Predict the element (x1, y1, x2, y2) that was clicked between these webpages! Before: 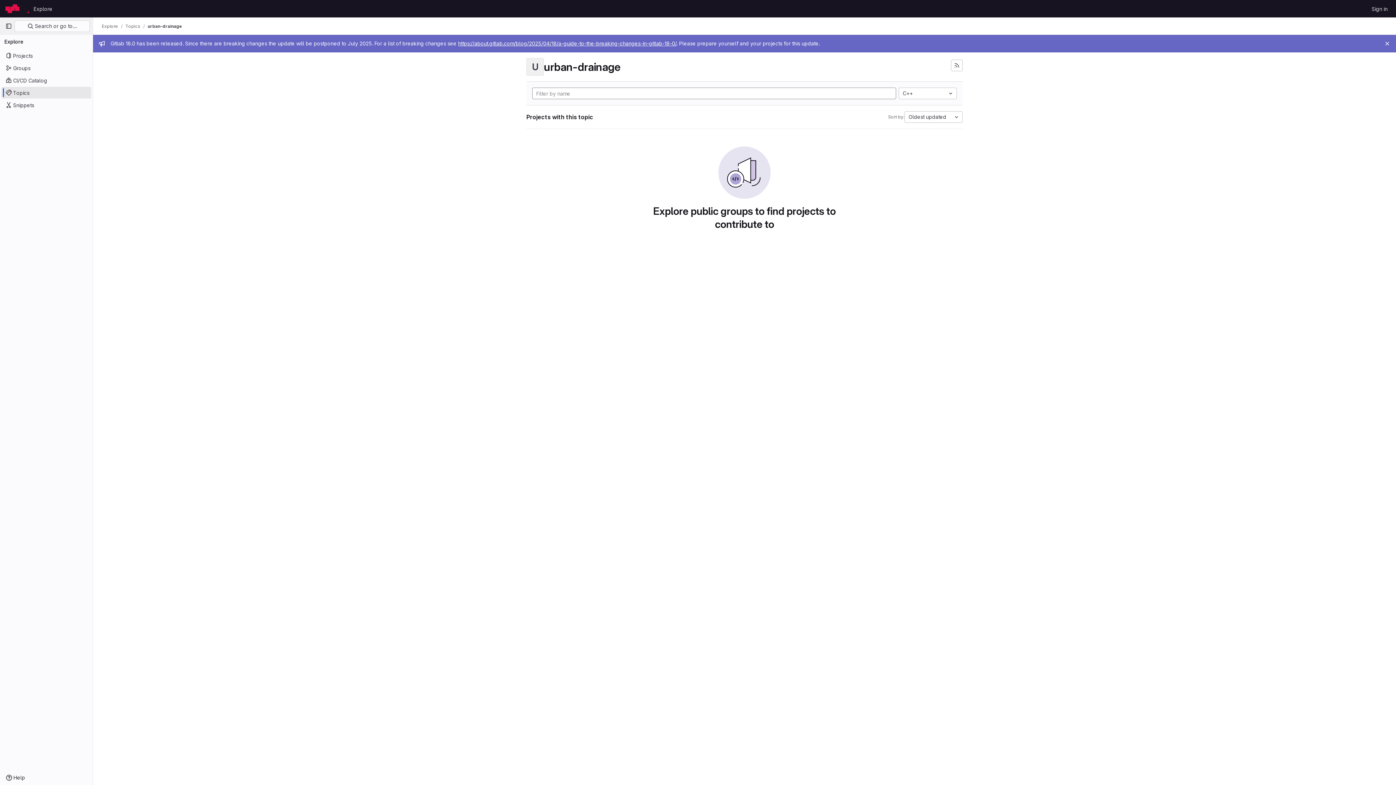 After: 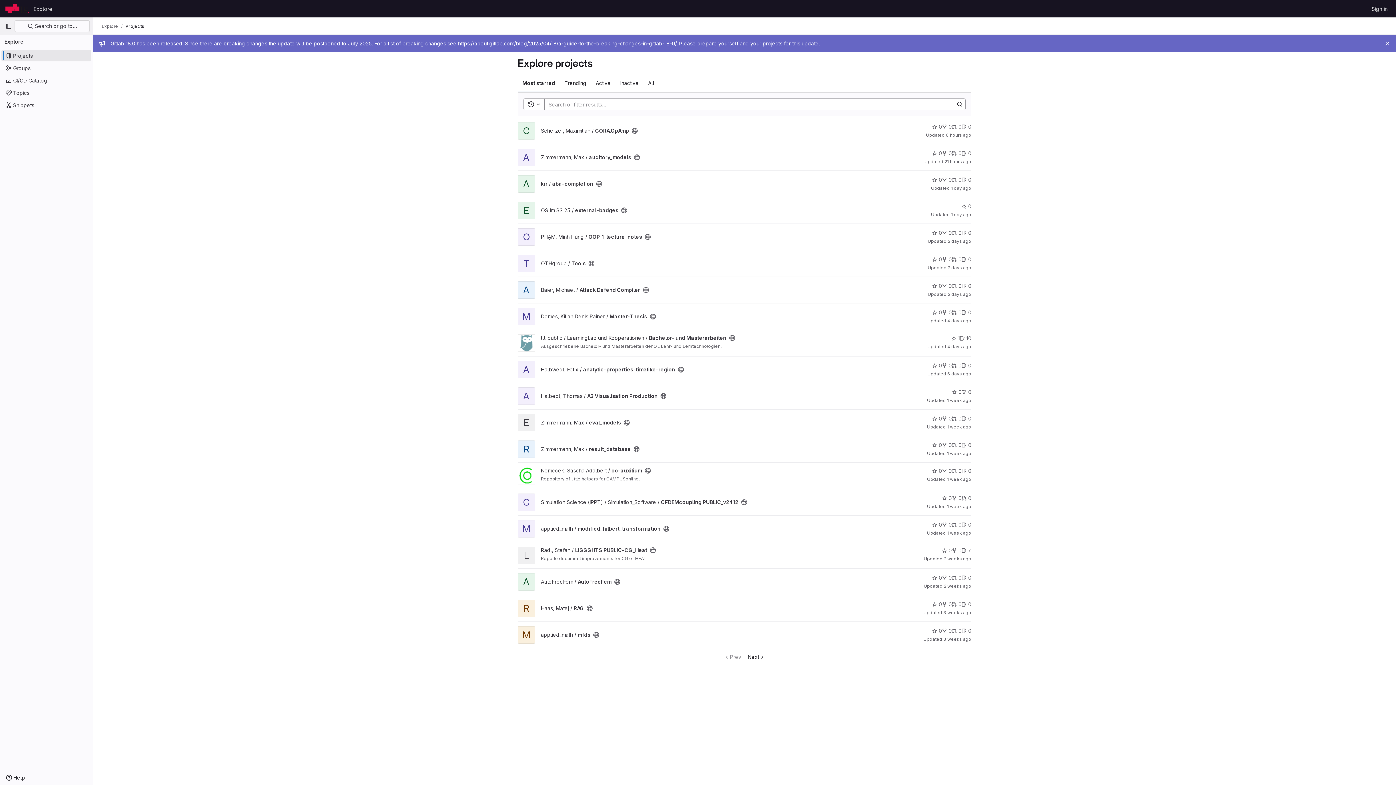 Action: label: Explore bbox: (101, 23, 118, 29)